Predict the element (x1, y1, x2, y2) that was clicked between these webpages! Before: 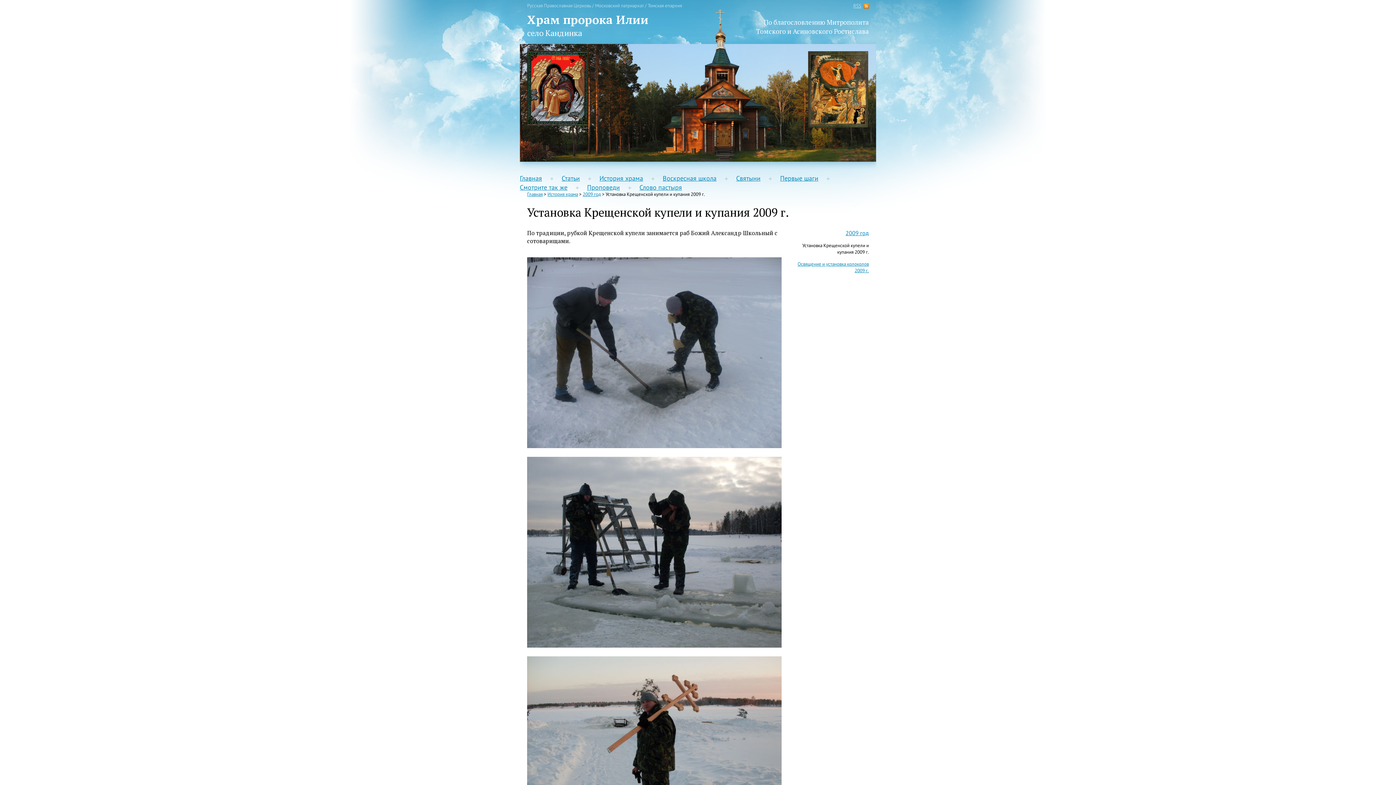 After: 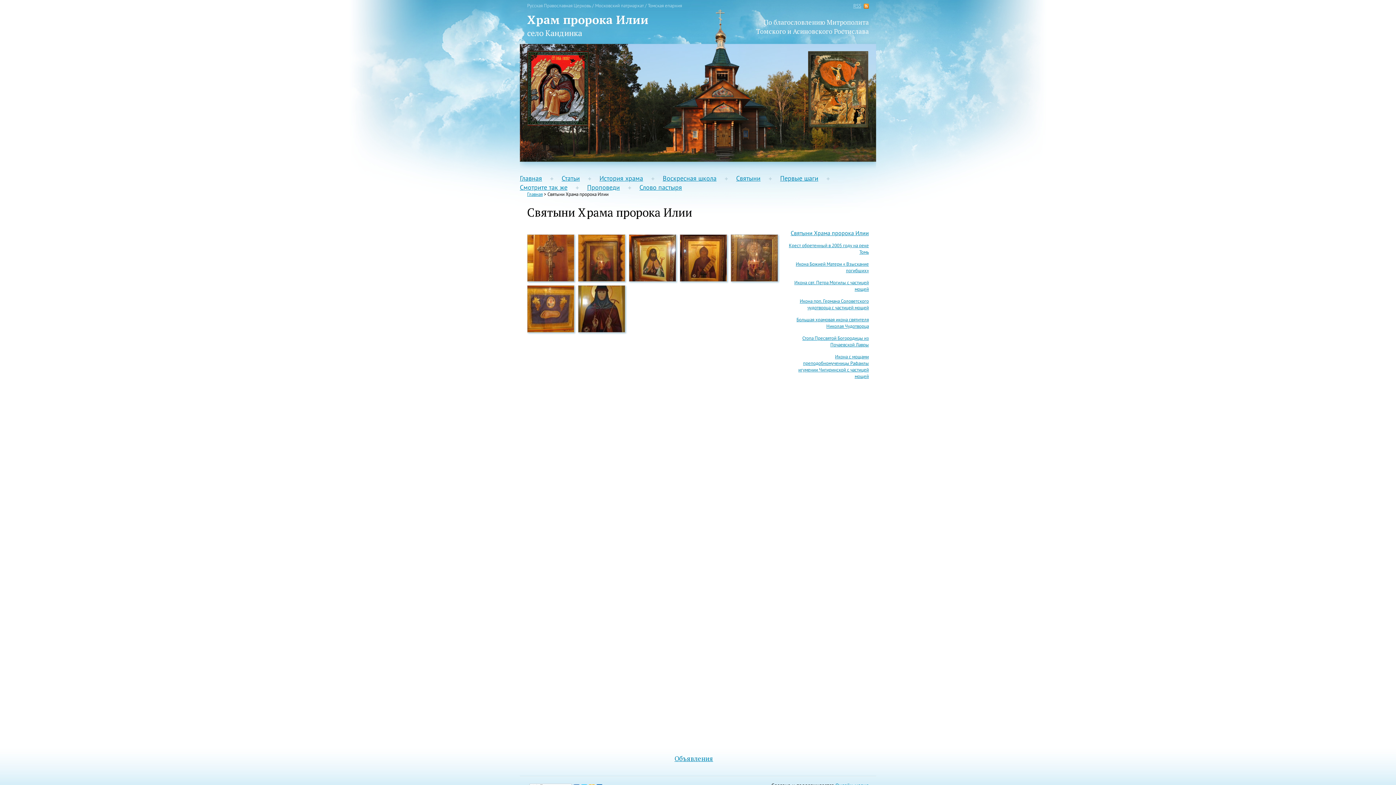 Action: label: Святыни bbox: (736, 174, 760, 182)